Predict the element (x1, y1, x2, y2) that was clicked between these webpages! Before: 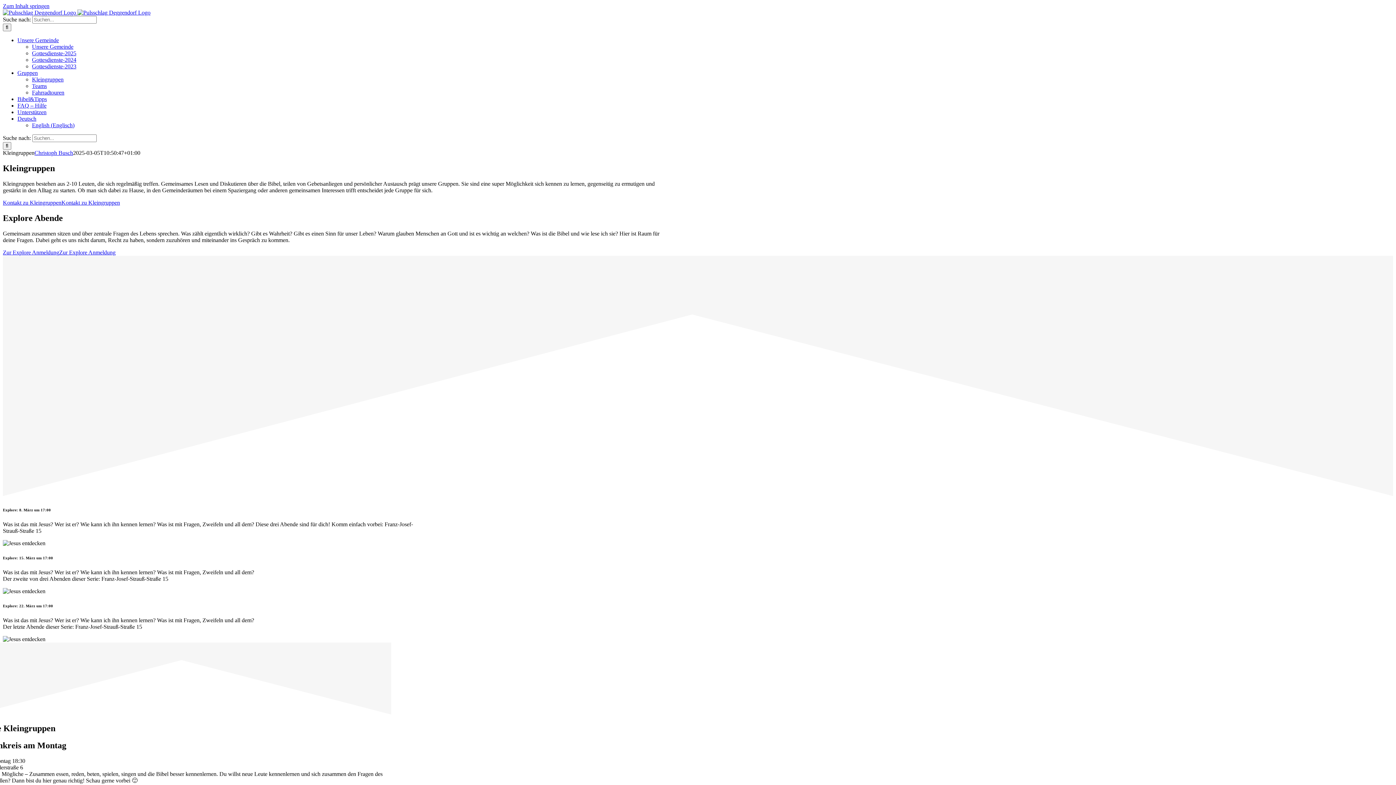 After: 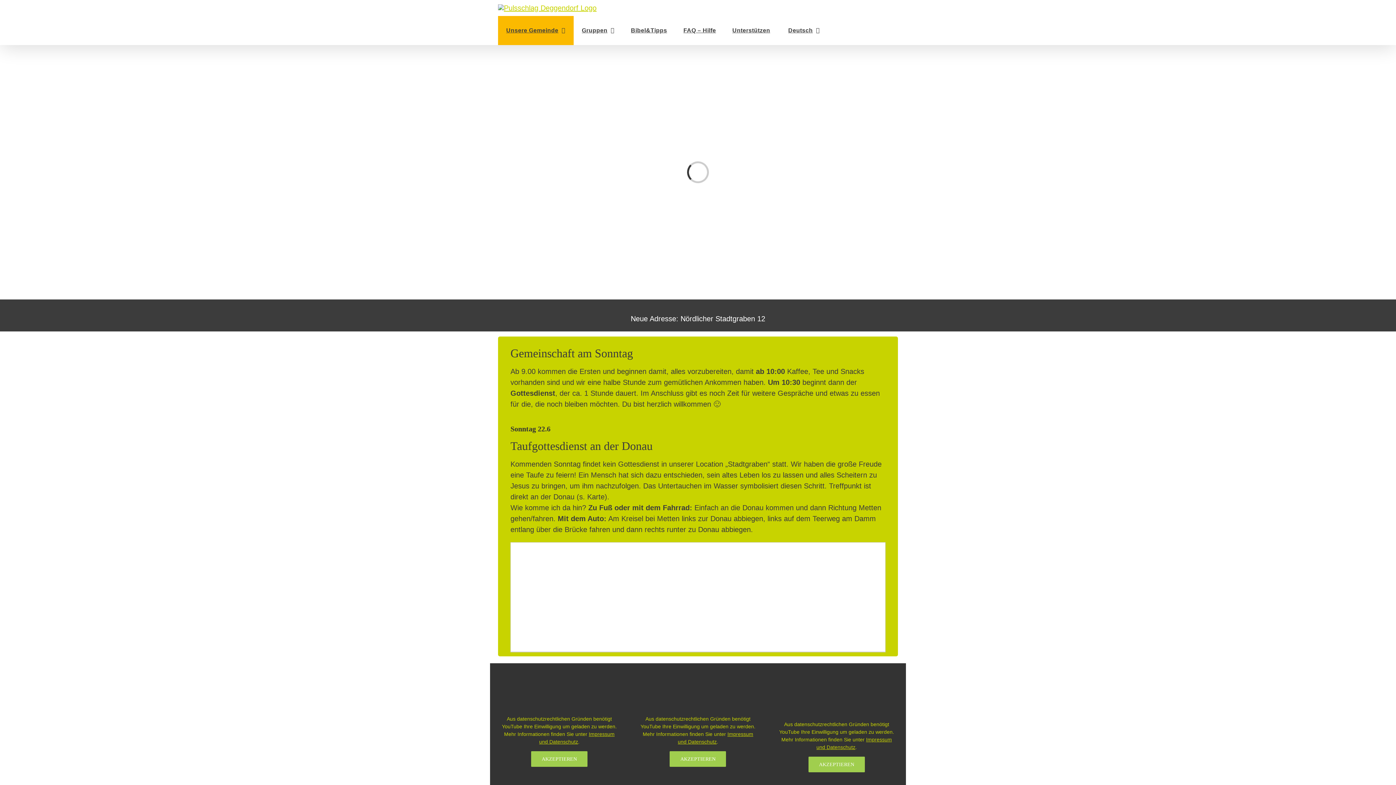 Action: label: Unsere Gemeinde bbox: (17, 37, 58, 43)